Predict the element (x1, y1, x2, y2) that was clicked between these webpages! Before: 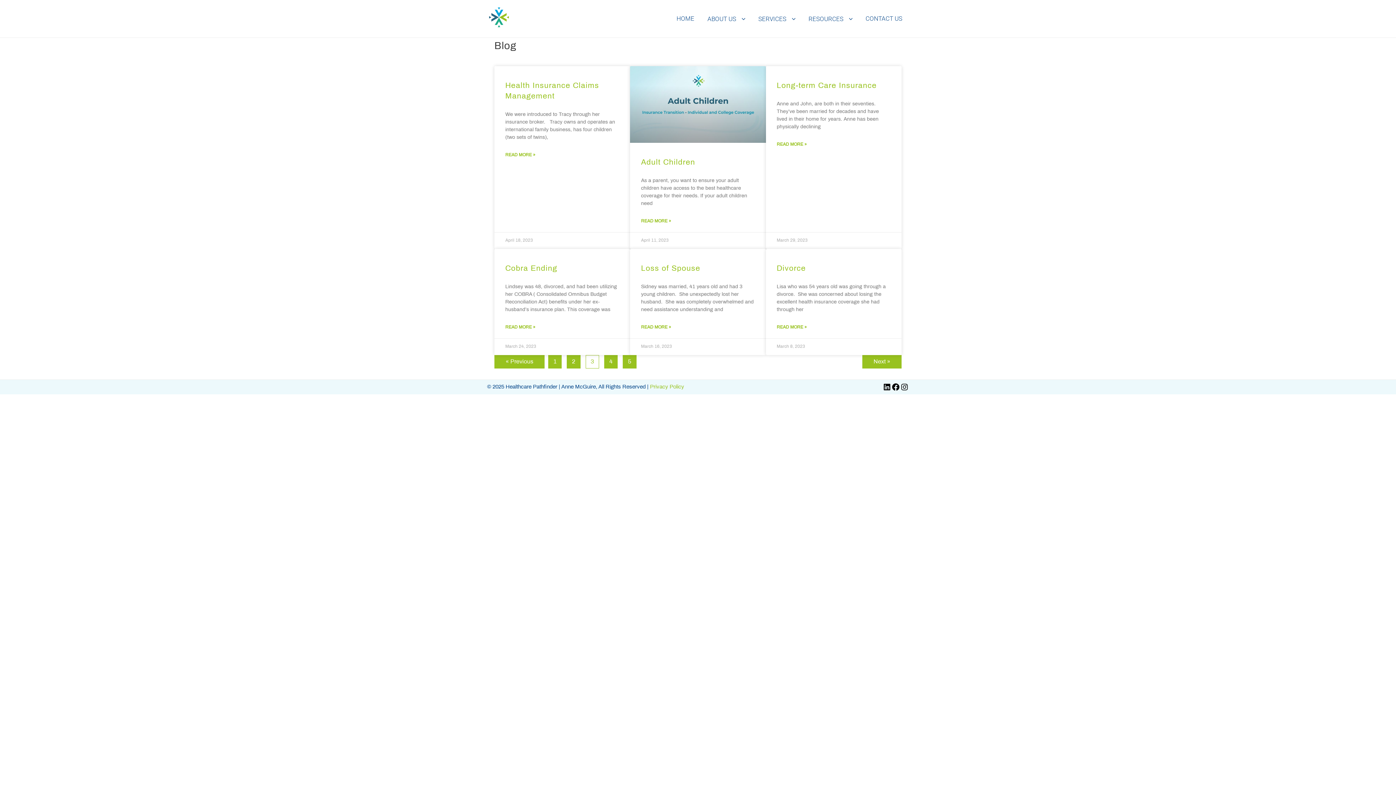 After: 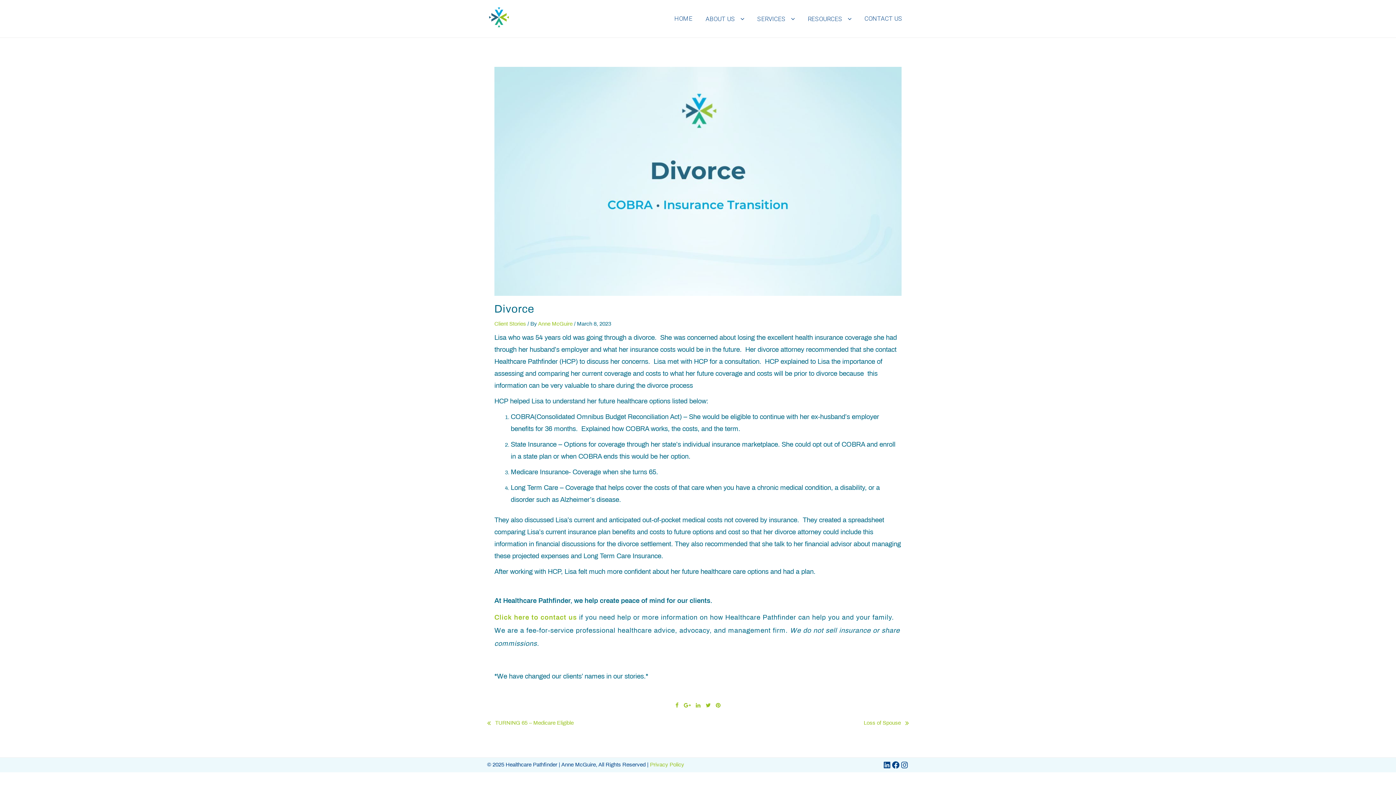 Action: bbox: (776, 265, 806, 272) label: Divorce